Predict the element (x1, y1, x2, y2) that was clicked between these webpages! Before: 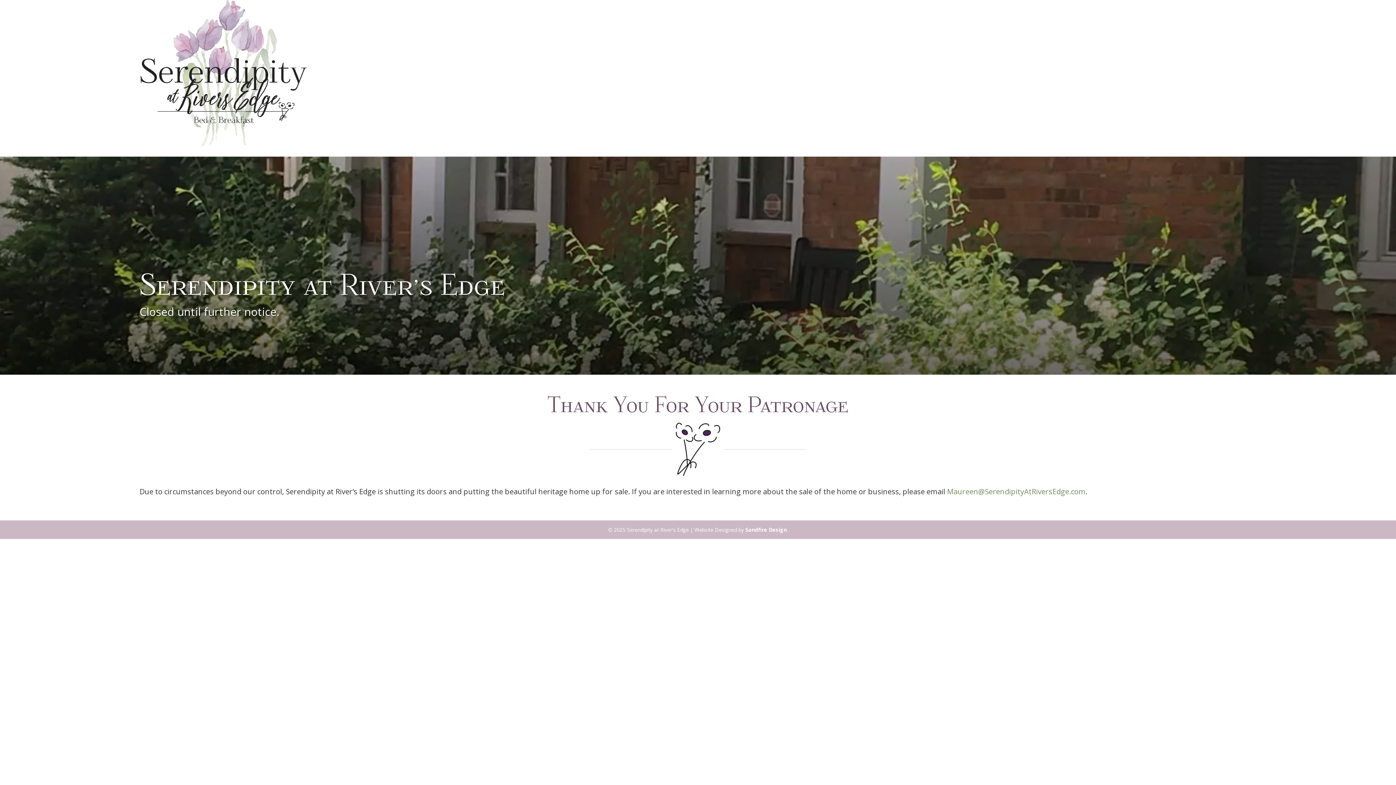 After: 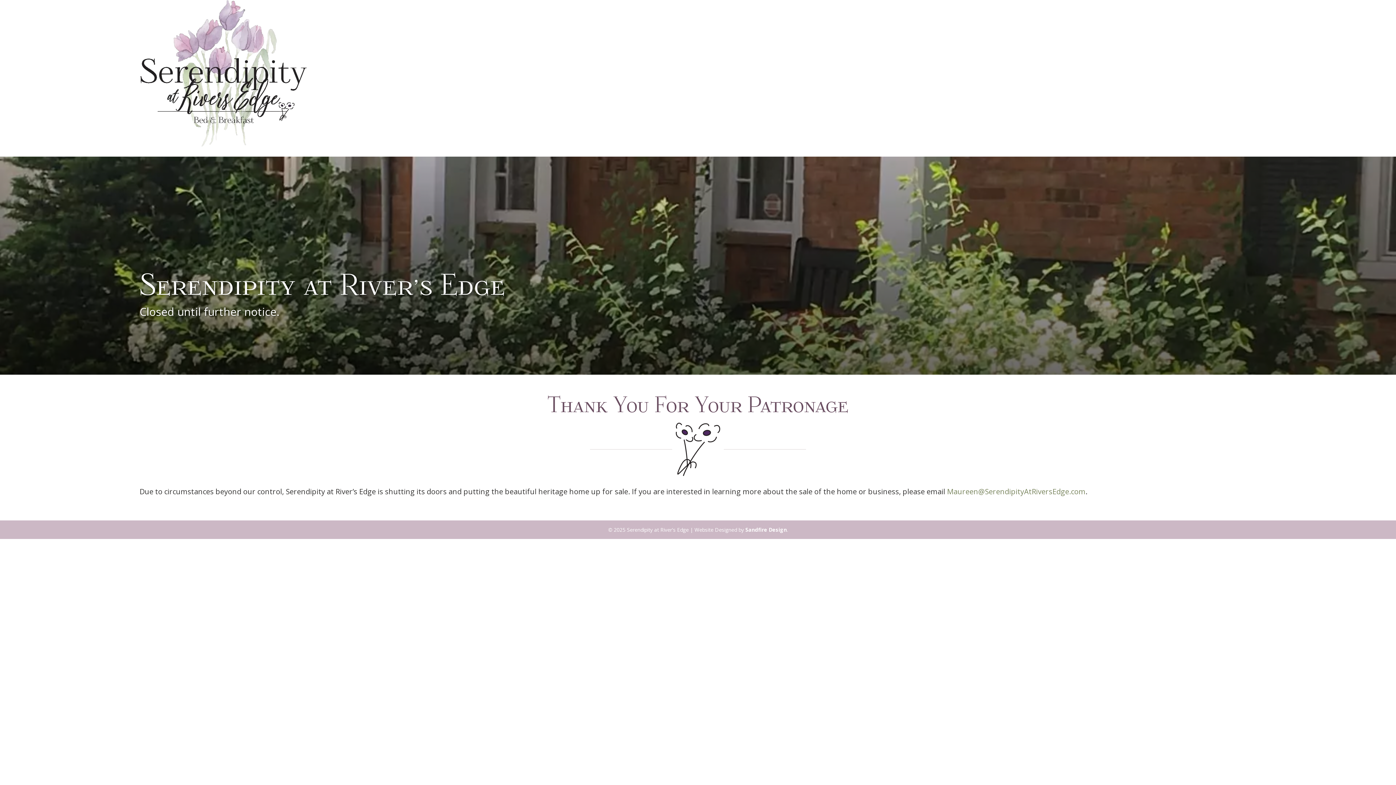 Action: label: Maureen@SerendipityAtRiversEdge.com bbox: (947, 487, 1085, 496)